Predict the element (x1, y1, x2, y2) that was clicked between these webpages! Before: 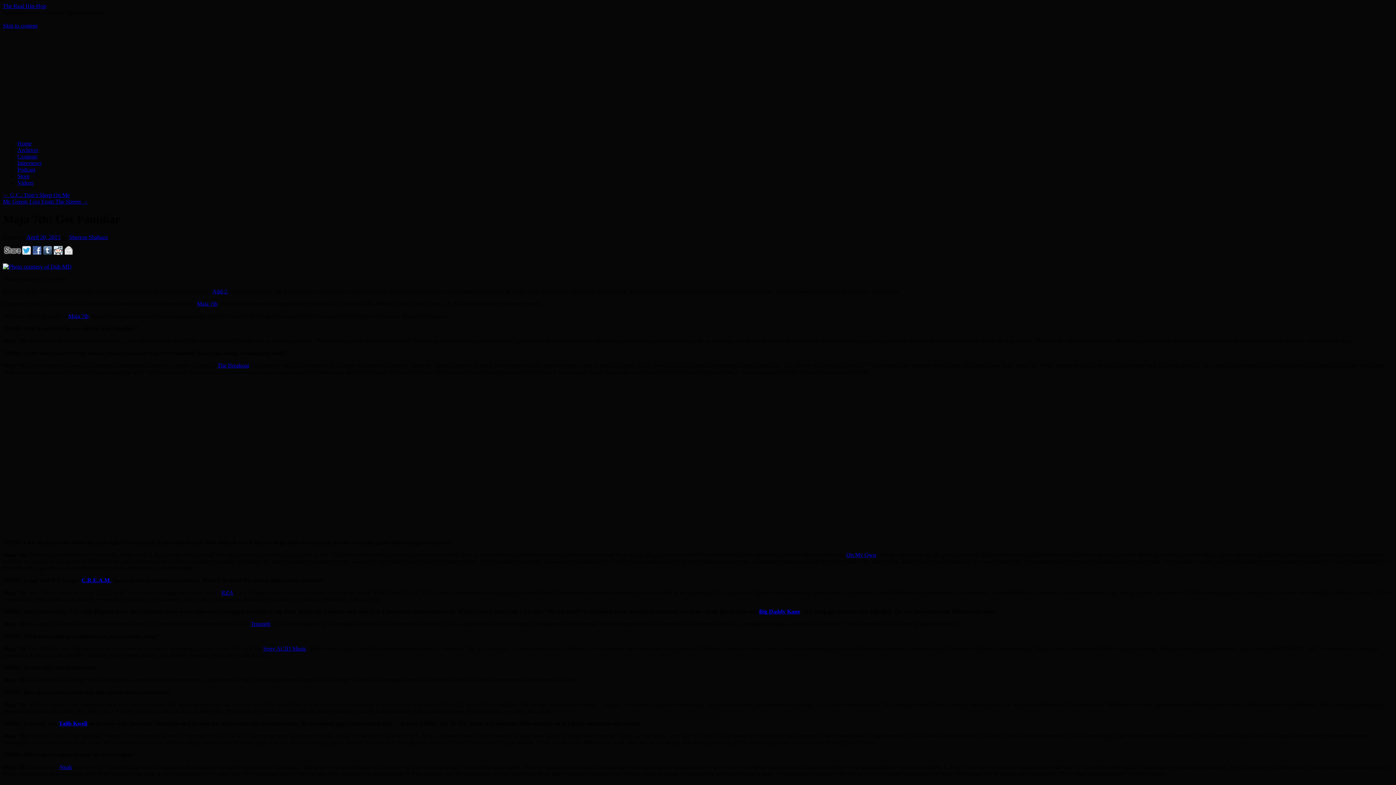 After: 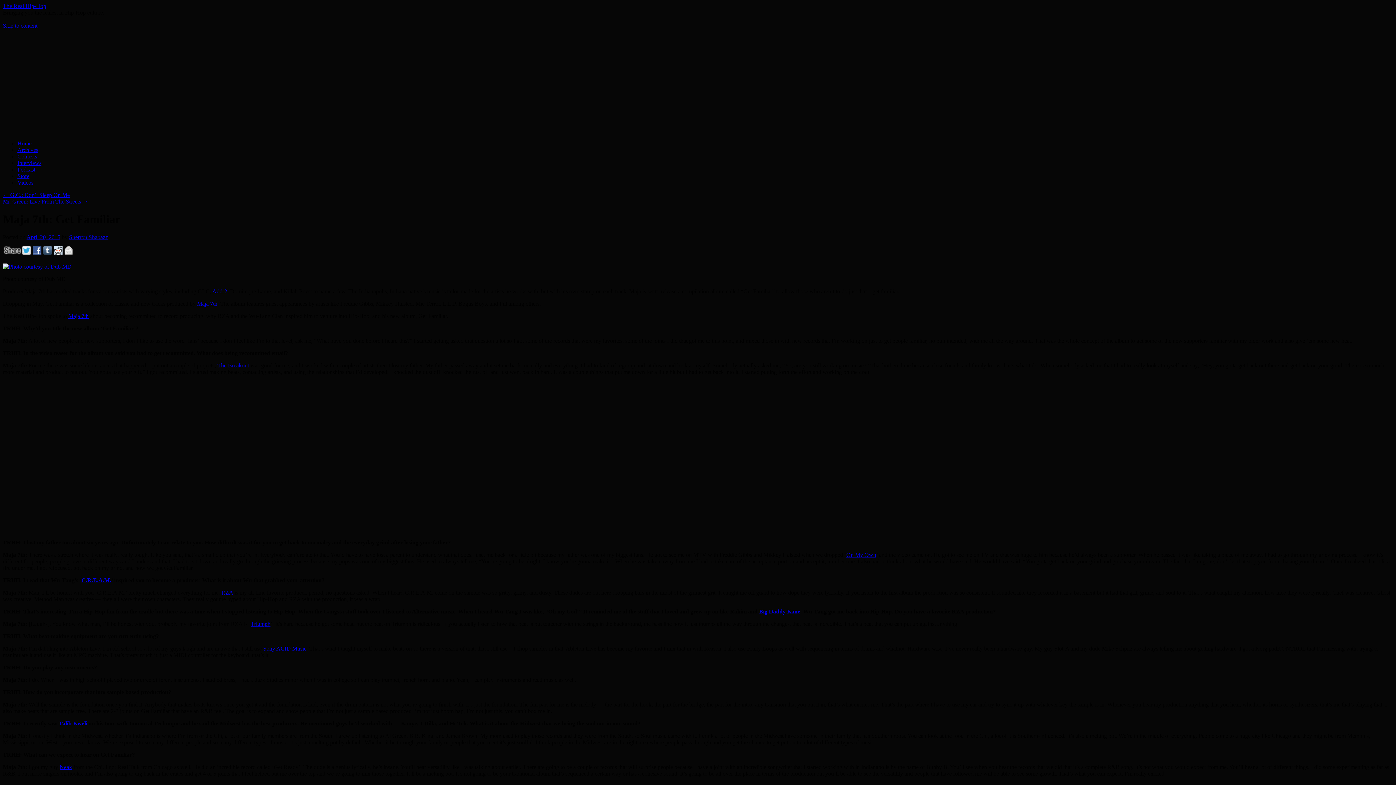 Action: label: Neak bbox: (59, 764, 72, 770)